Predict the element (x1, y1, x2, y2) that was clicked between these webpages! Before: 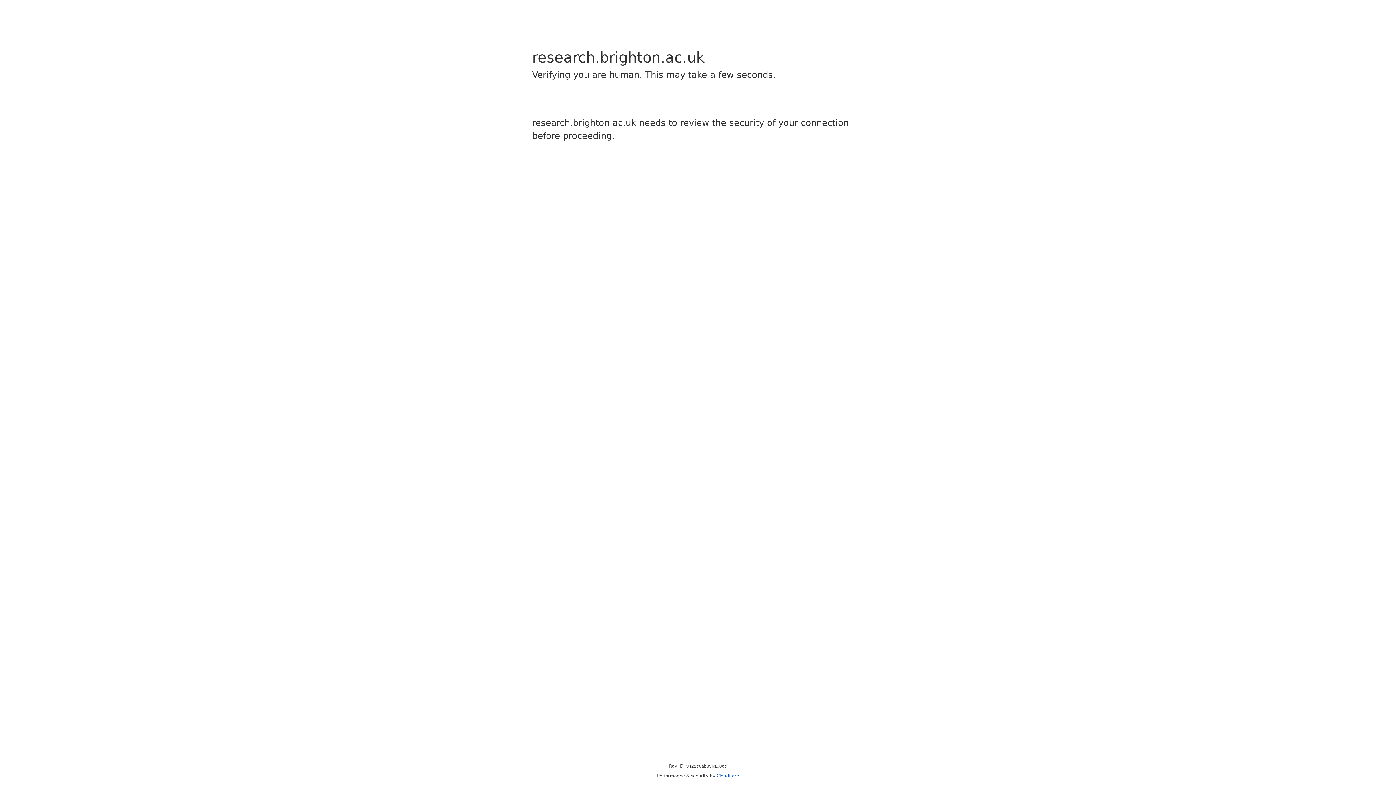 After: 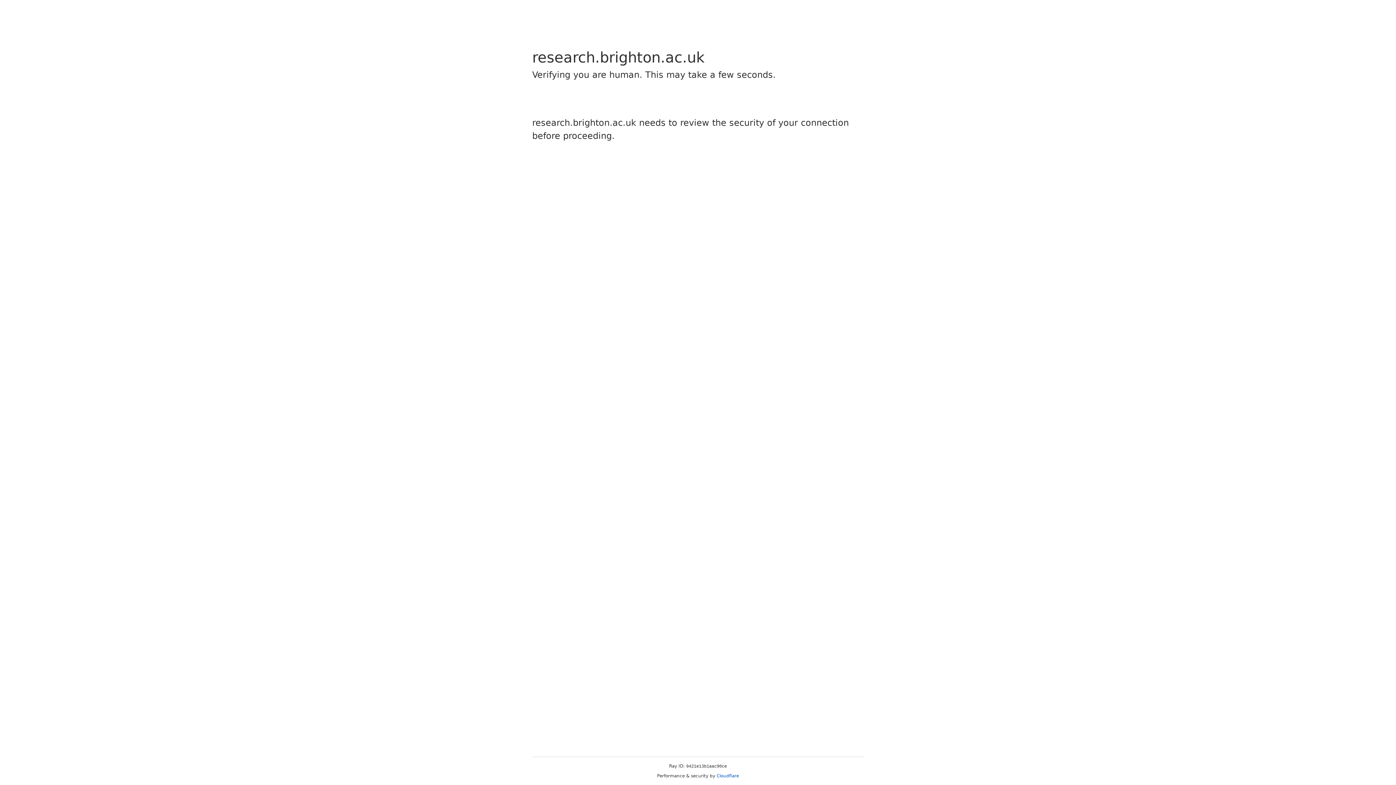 Action: bbox: (716, 773, 739, 778) label: Cloudflare